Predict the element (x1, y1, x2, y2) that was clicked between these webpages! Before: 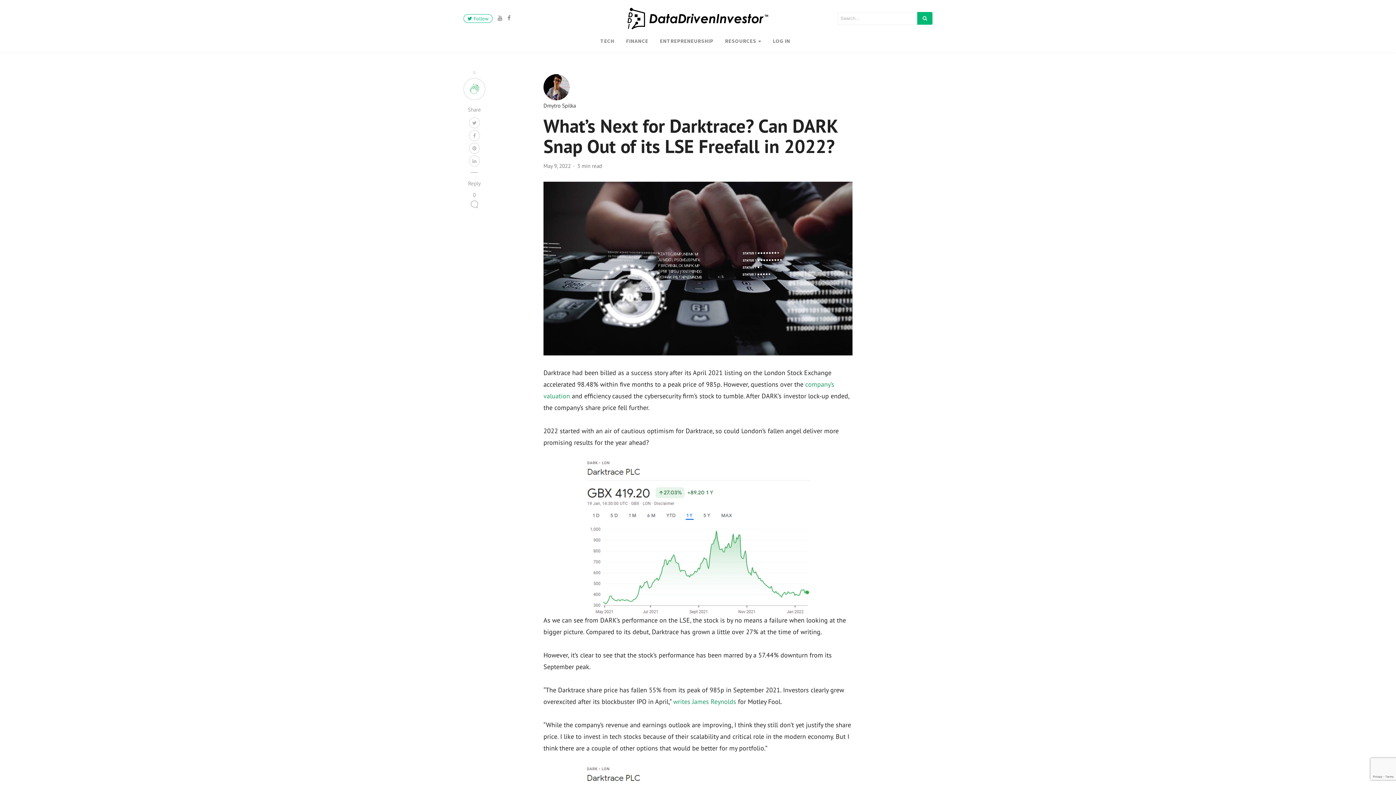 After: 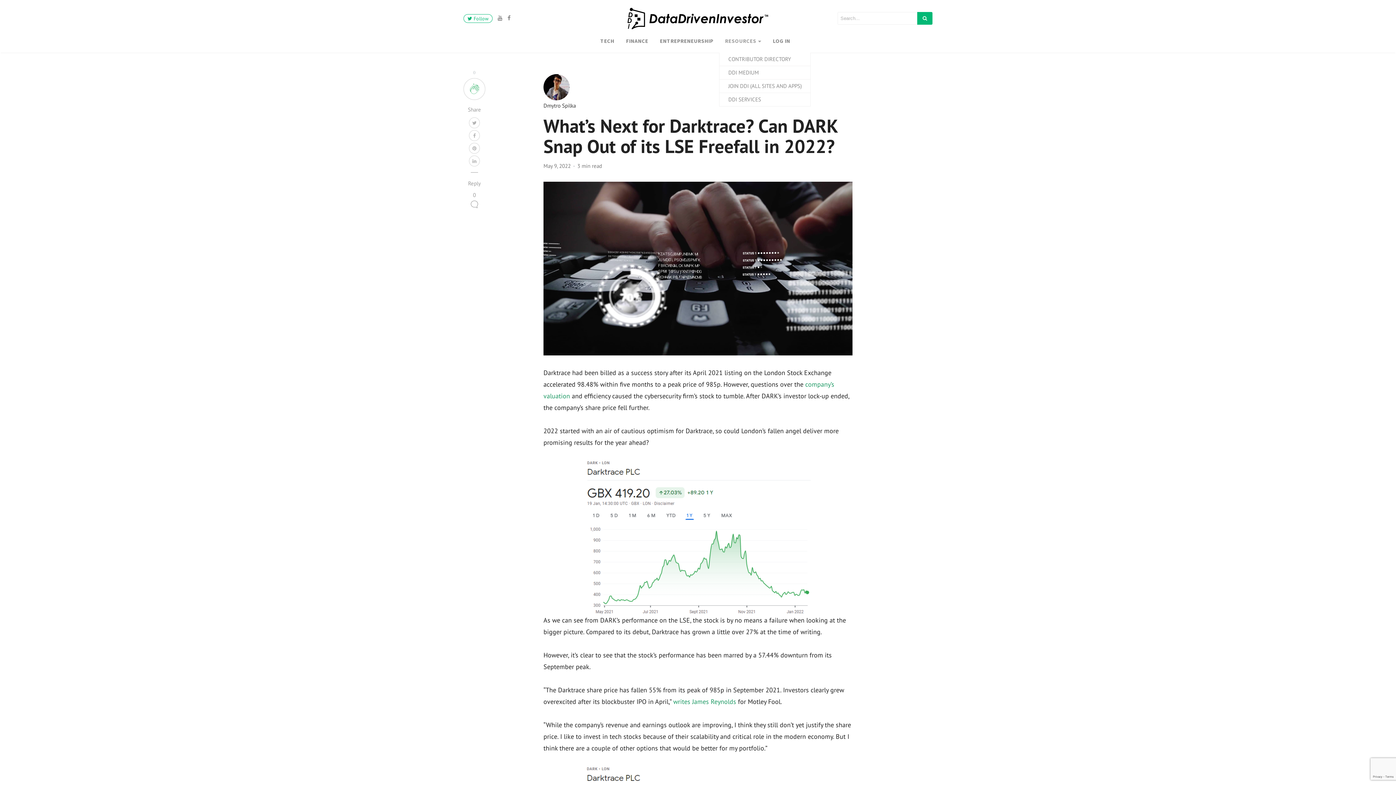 Action: label: RESOURCES bbox: (719, 34, 767, 47)